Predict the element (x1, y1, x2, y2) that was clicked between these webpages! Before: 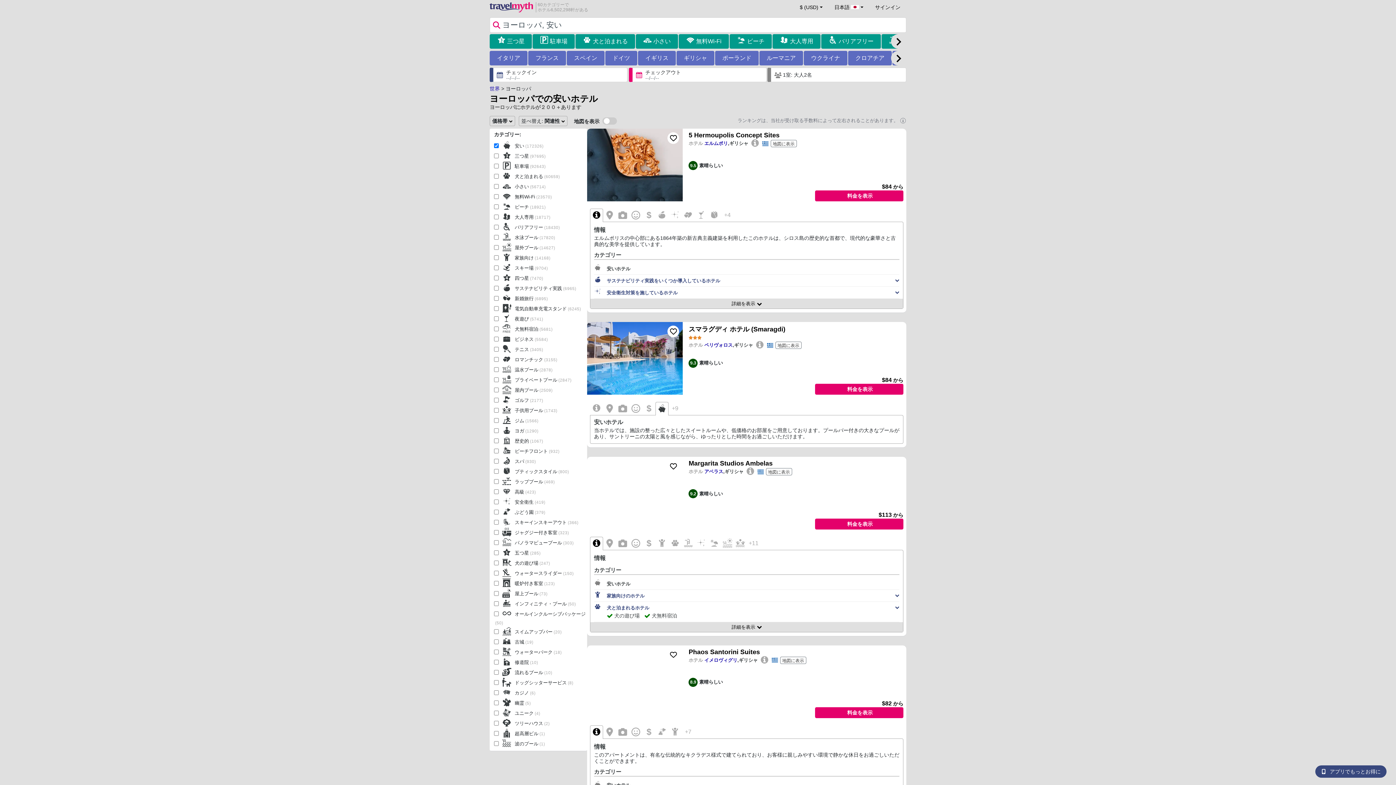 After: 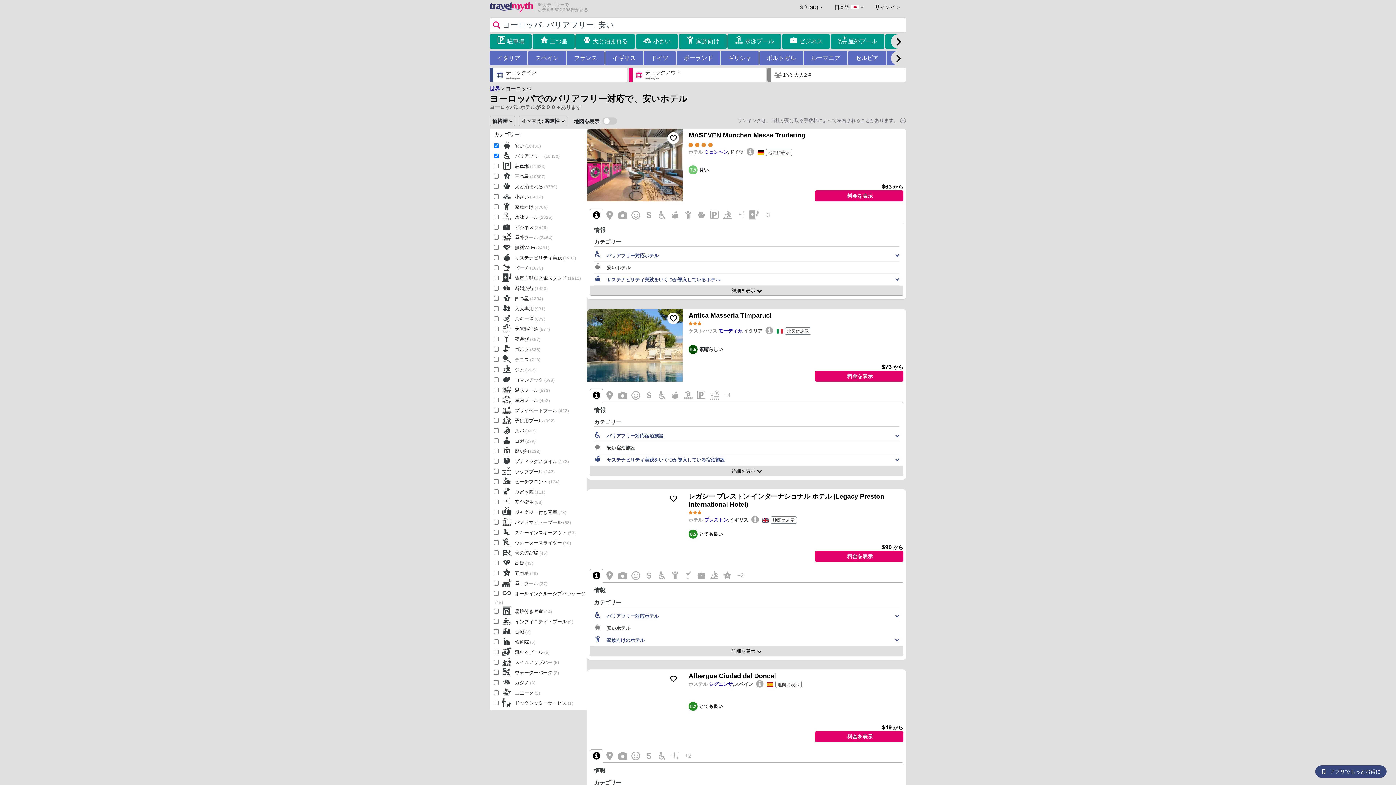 Action: label: バリアフリー bbox: (838, 36, 873, 46)